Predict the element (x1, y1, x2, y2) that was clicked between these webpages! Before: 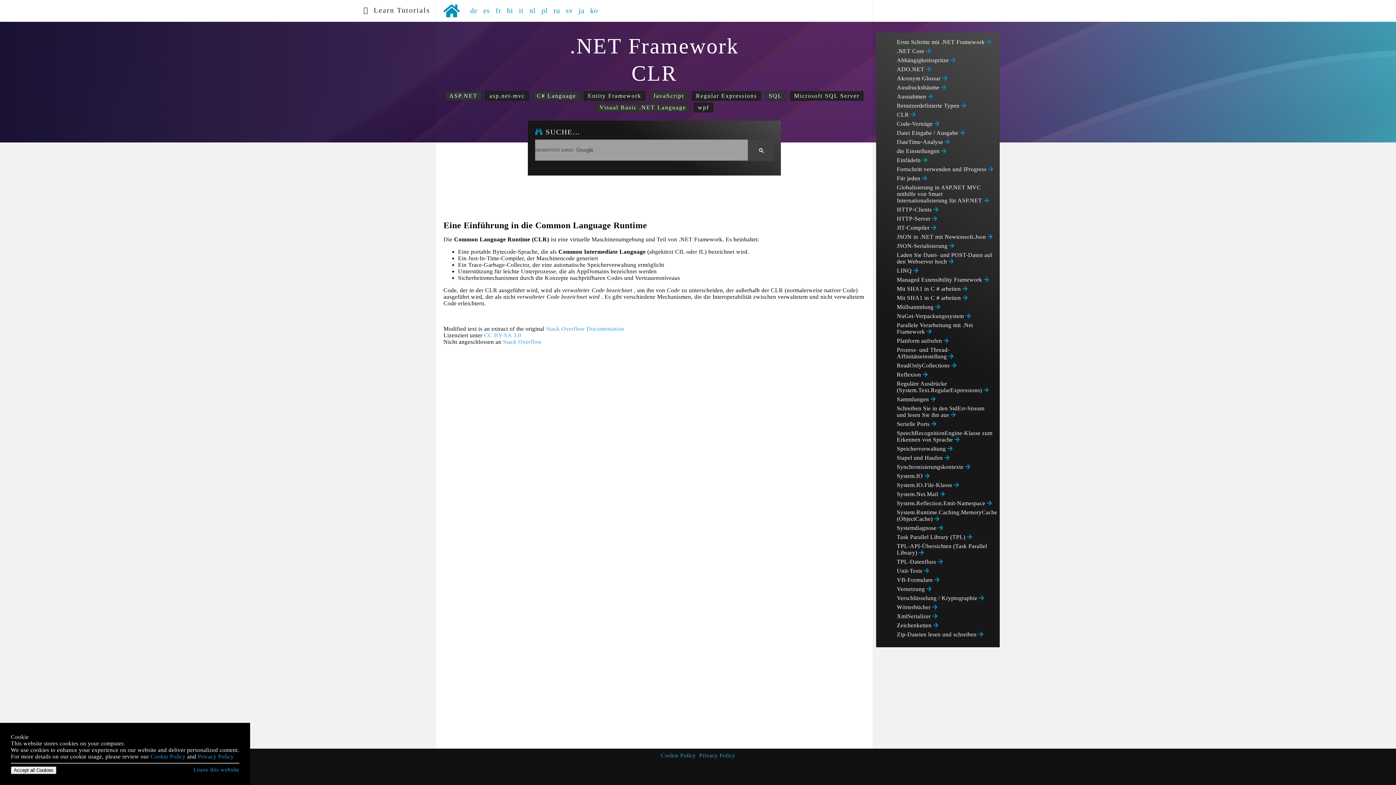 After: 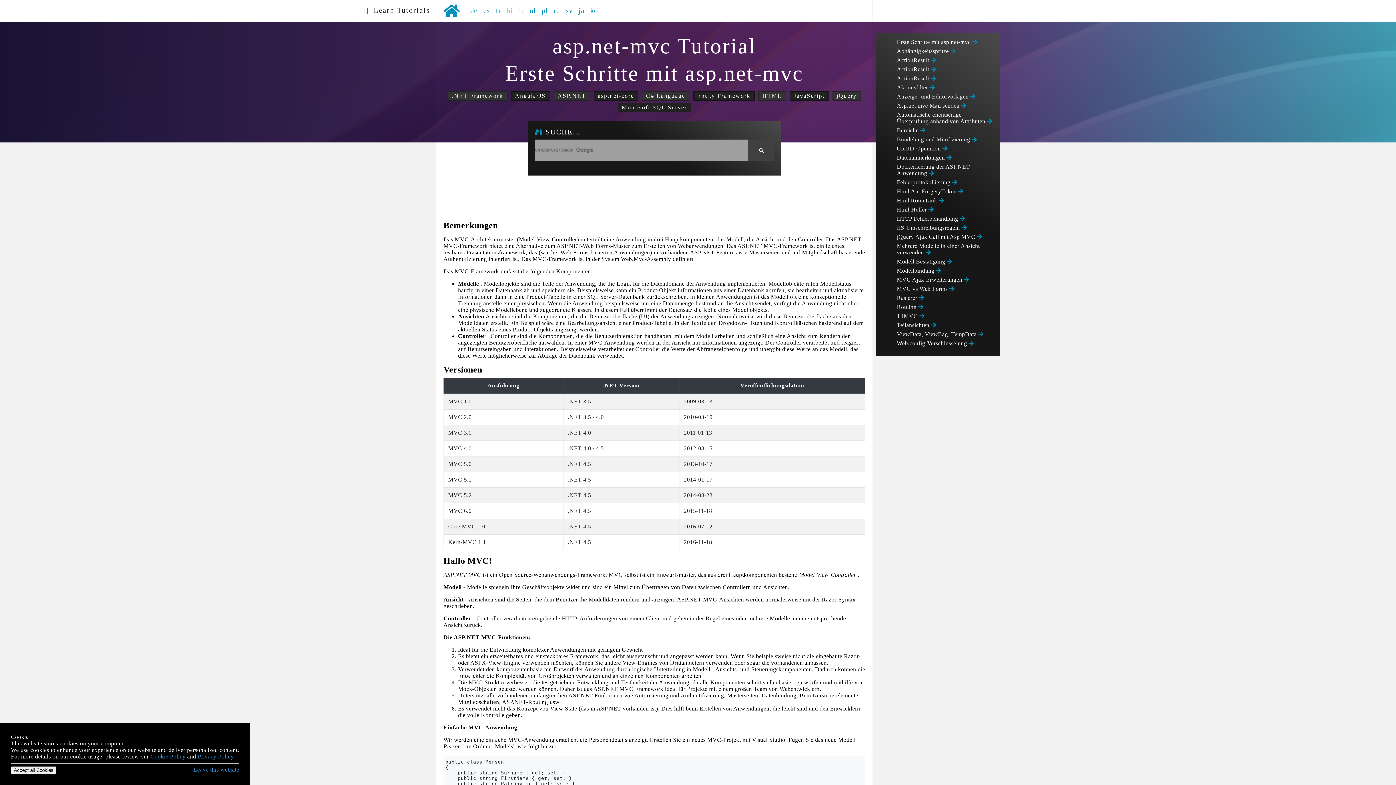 Action: bbox: (489, 92, 525, 98) label: asp.net-mvc